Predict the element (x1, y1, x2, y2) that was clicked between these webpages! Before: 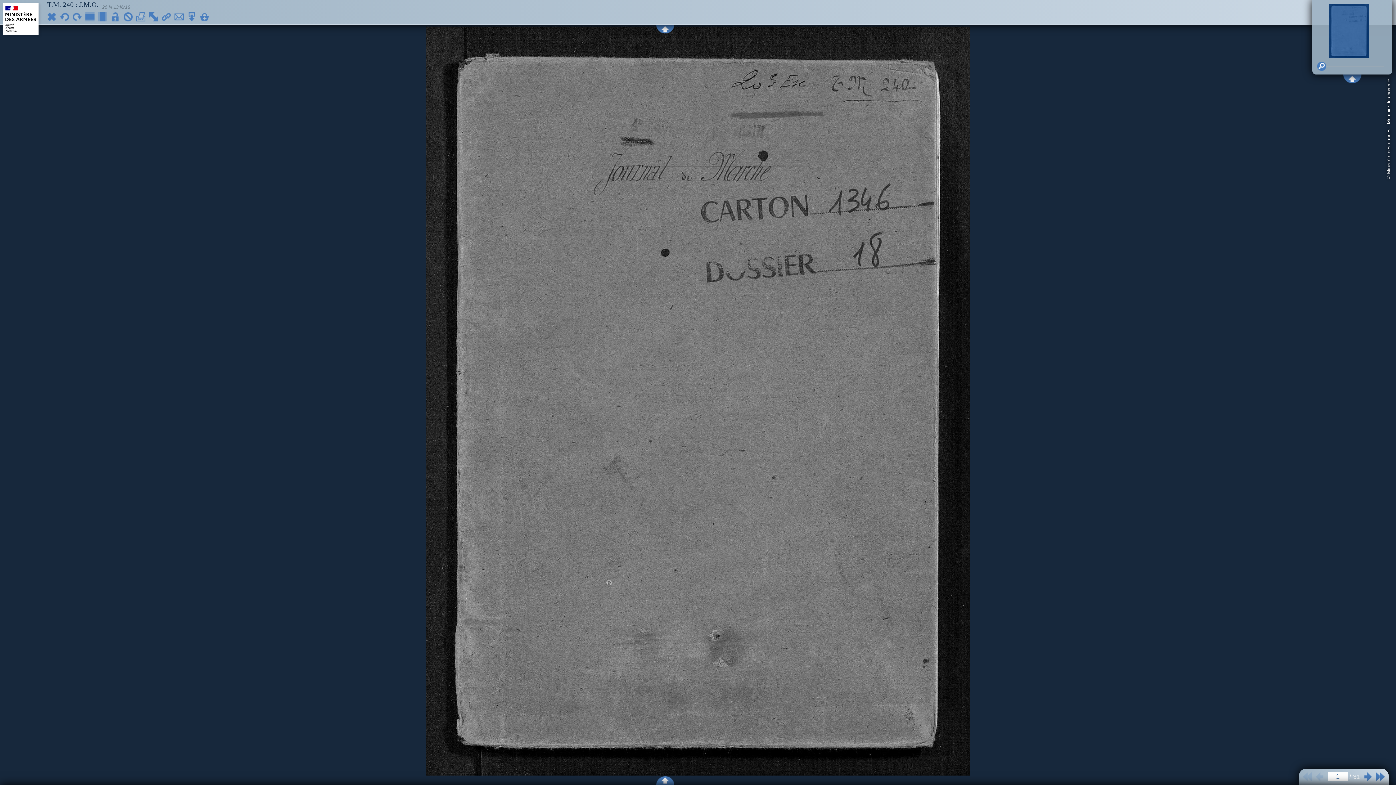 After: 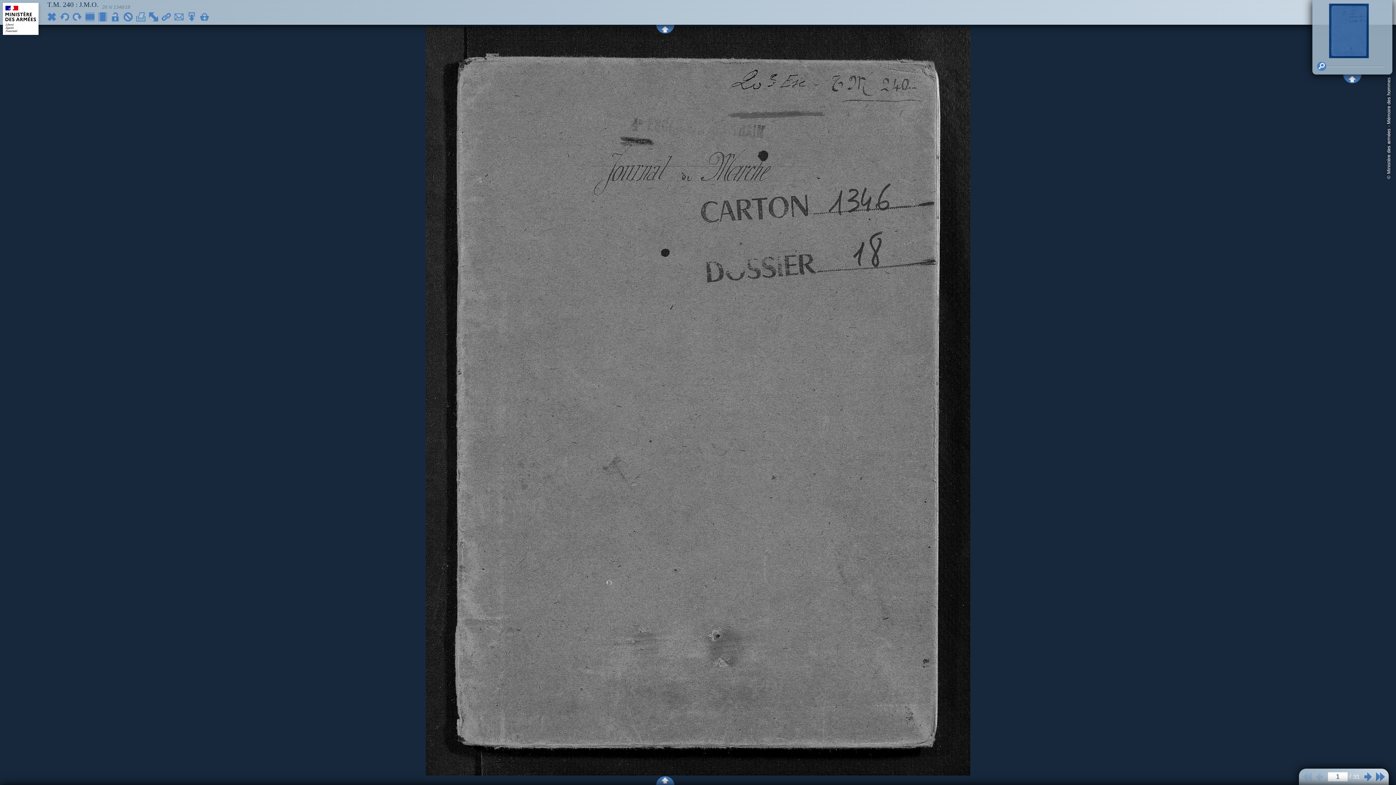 Action: bbox: (1302, 772, 1312, 781)